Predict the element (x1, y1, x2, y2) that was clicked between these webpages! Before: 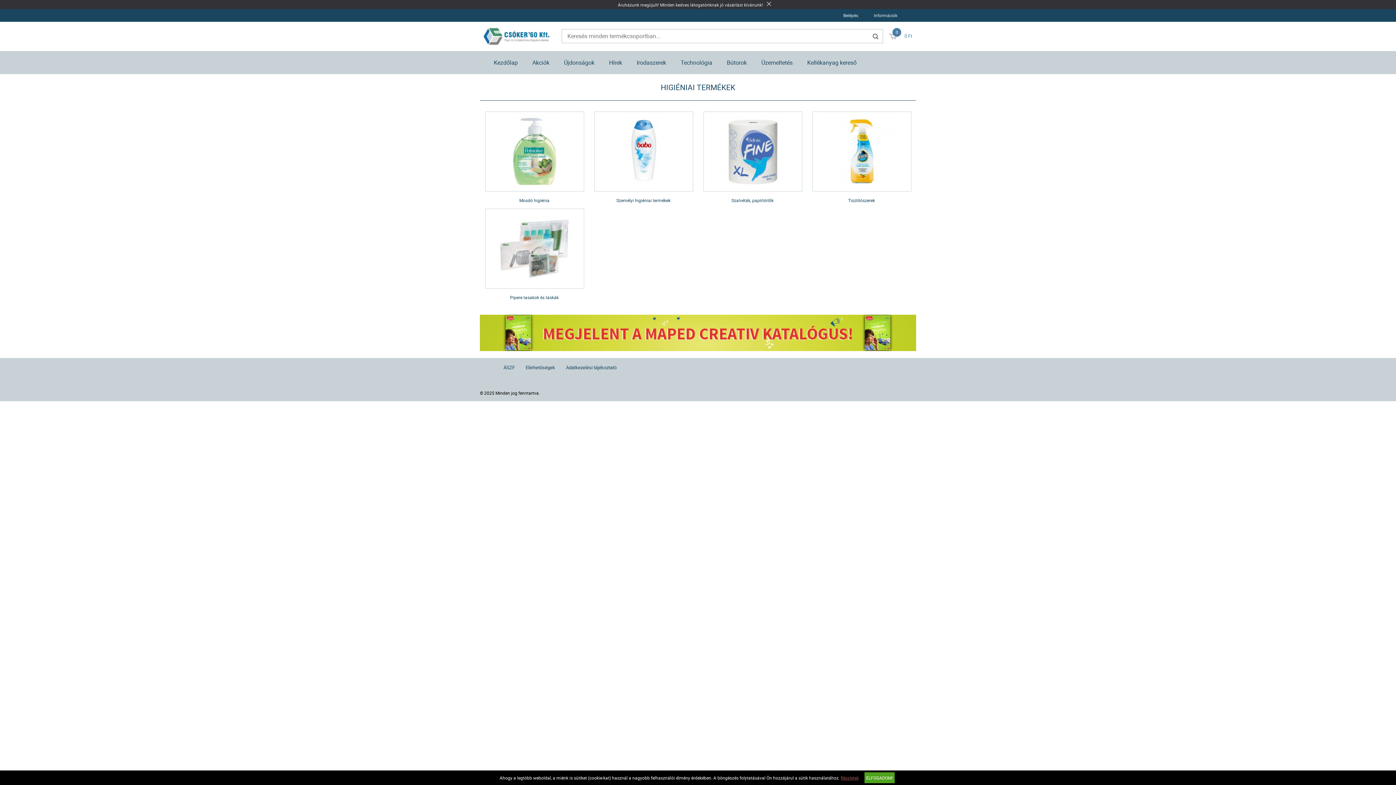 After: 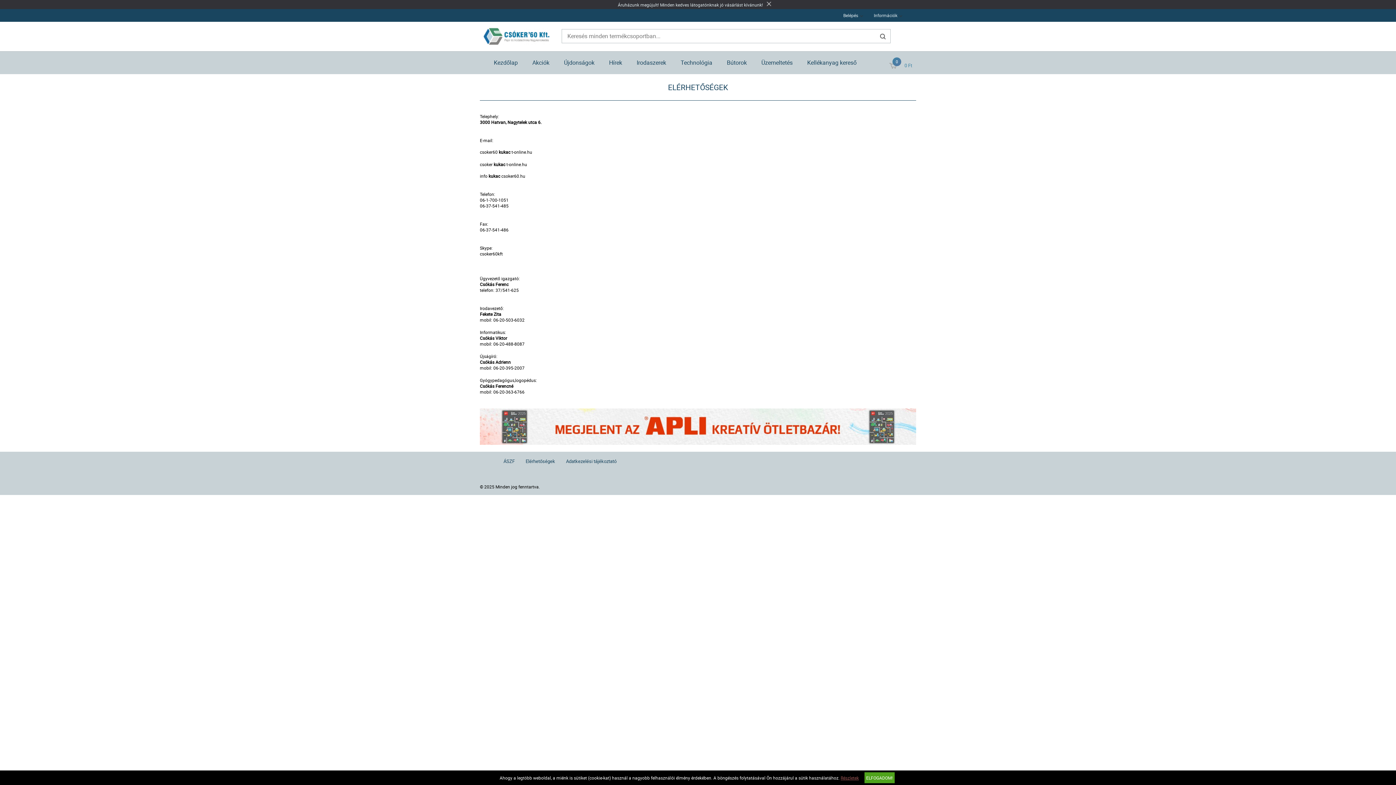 Action: bbox: (525, 363, 555, 371) label: Elérhetőségek